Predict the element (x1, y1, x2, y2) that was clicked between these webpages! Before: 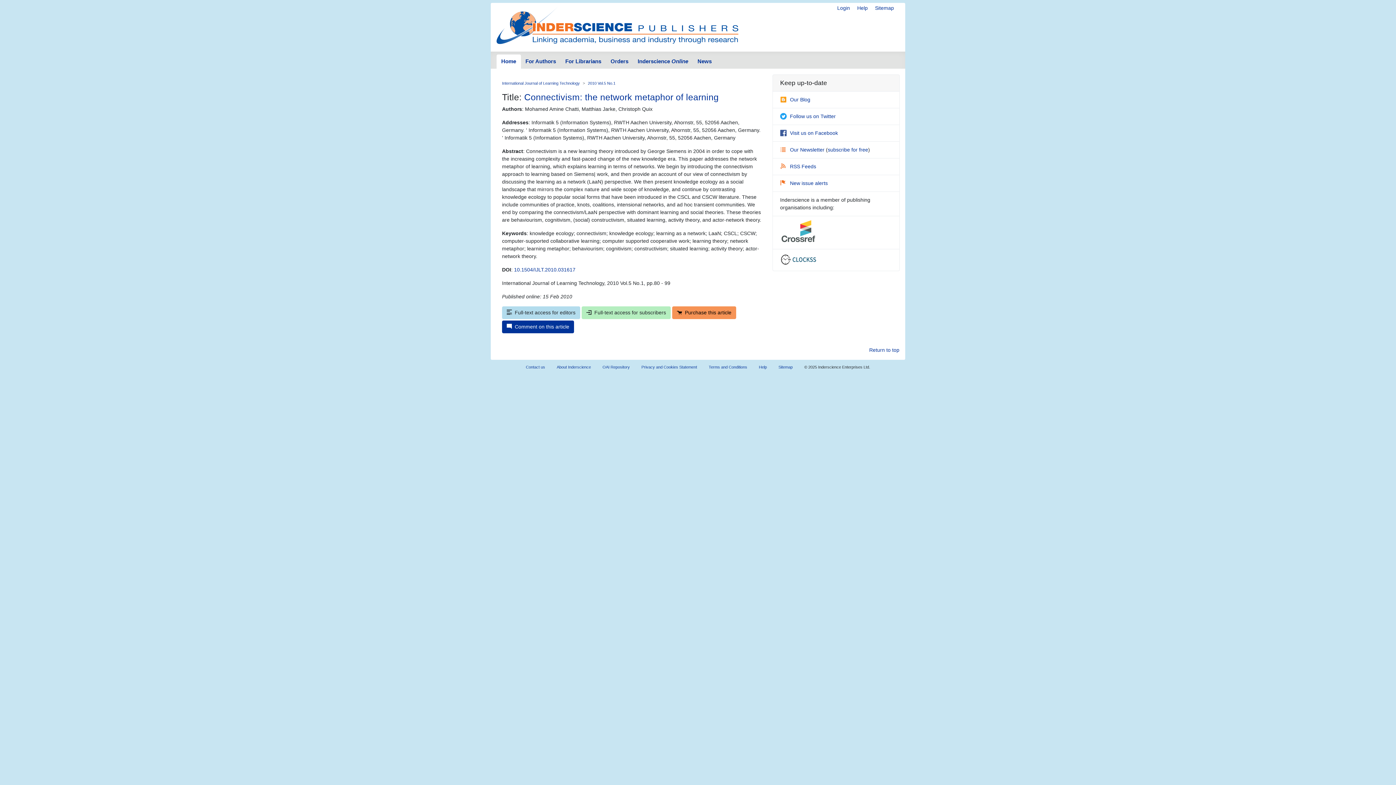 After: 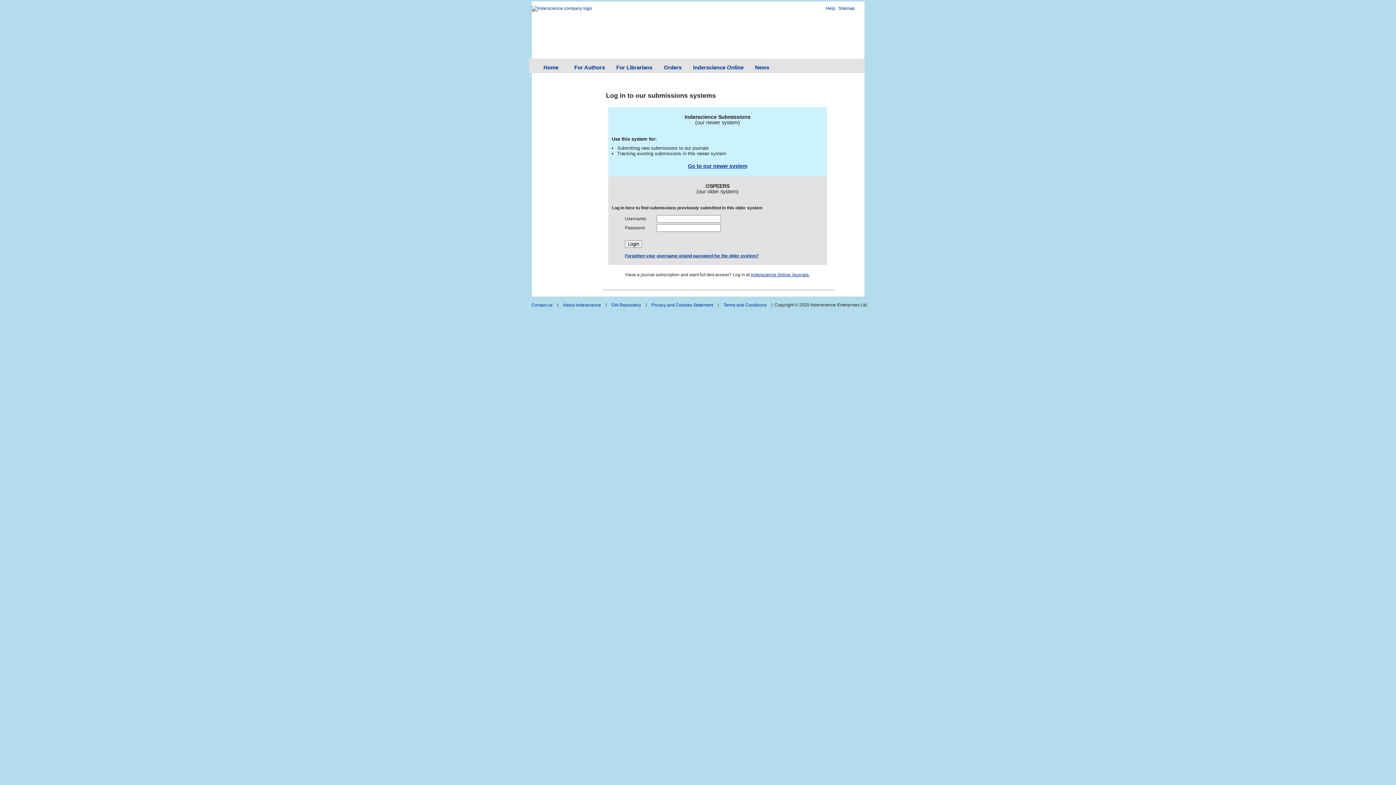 Action: bbox: (837, 5, 850, 10) label: Login